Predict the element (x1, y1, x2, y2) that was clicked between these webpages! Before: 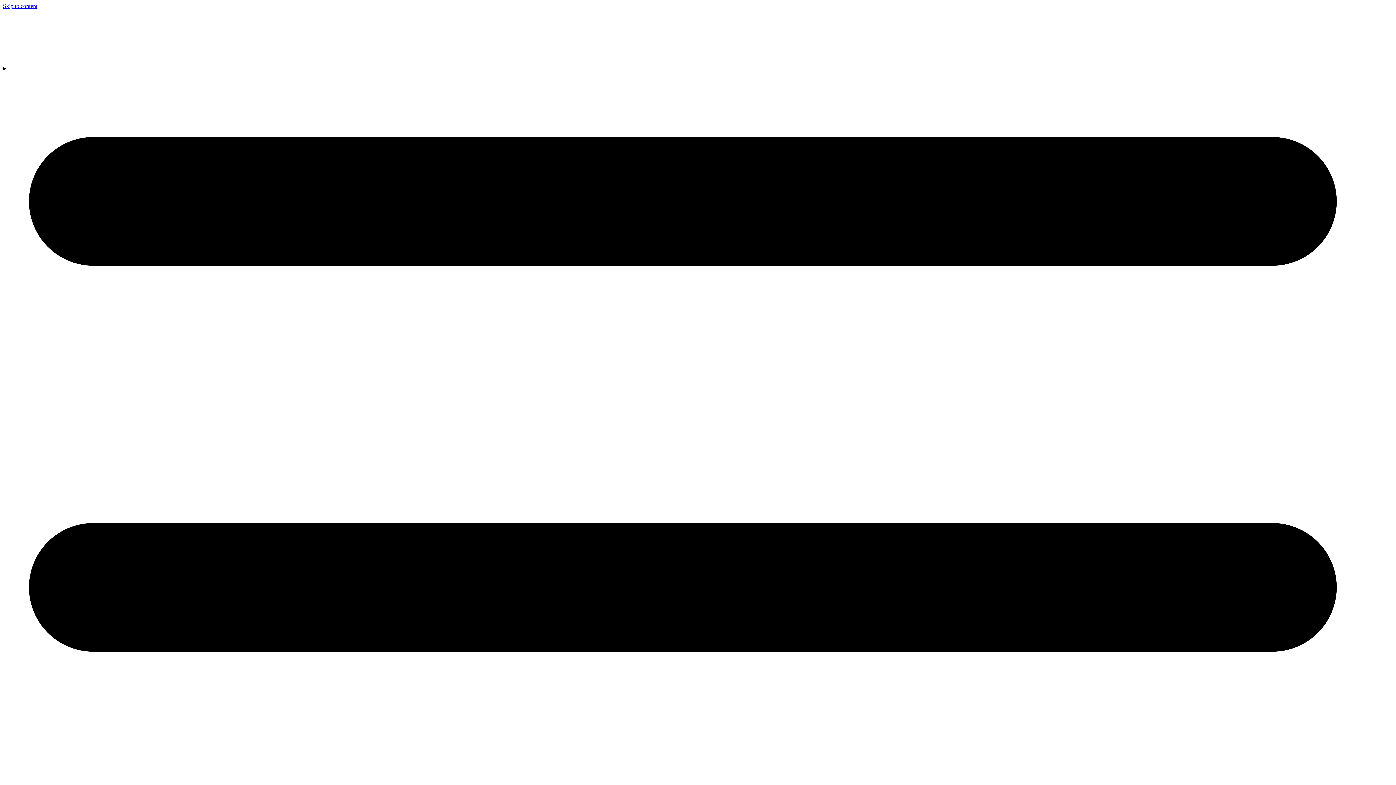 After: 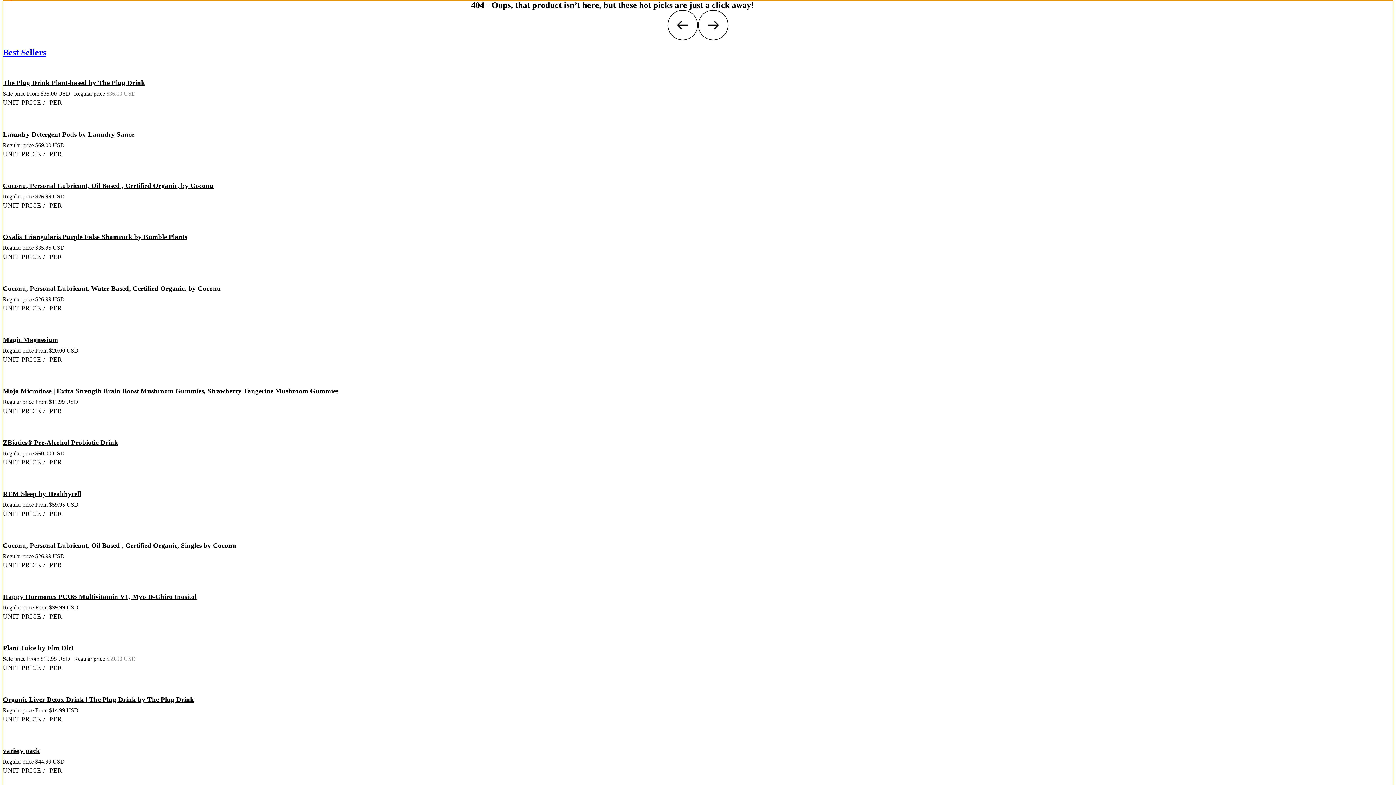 Action: bbox: (2, 2, 37, 9) label: Skip to content